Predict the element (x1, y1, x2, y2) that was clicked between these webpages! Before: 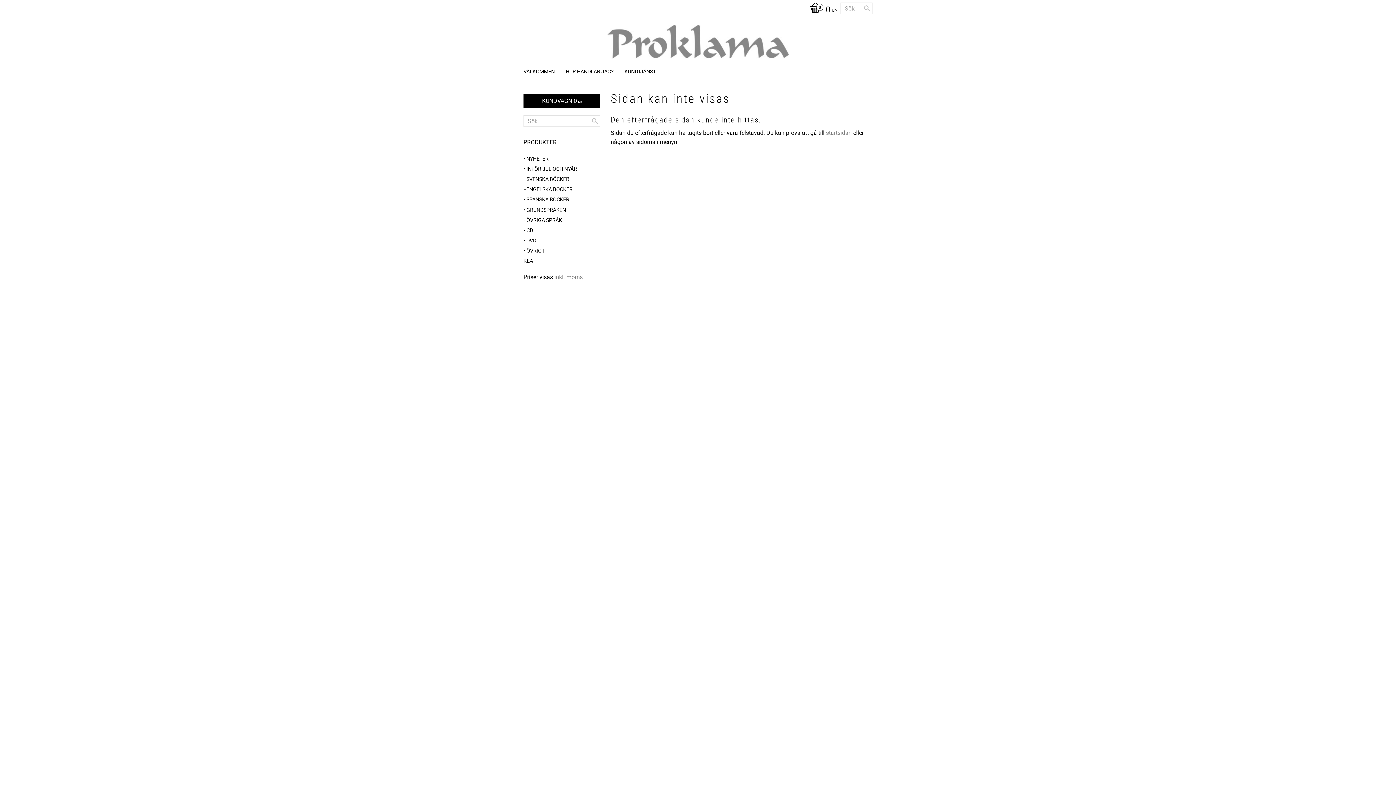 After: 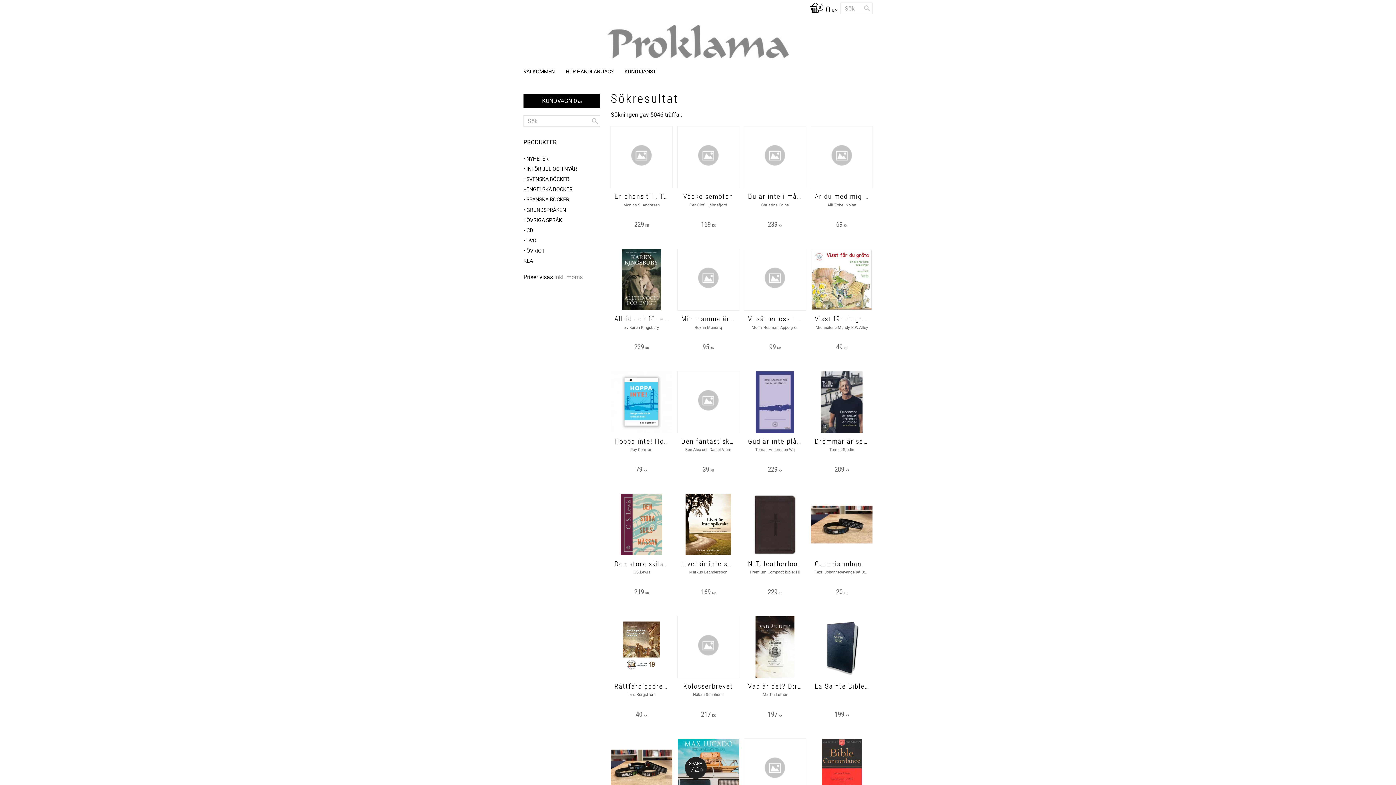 Action: bbox: (589, 115, 600, 126)